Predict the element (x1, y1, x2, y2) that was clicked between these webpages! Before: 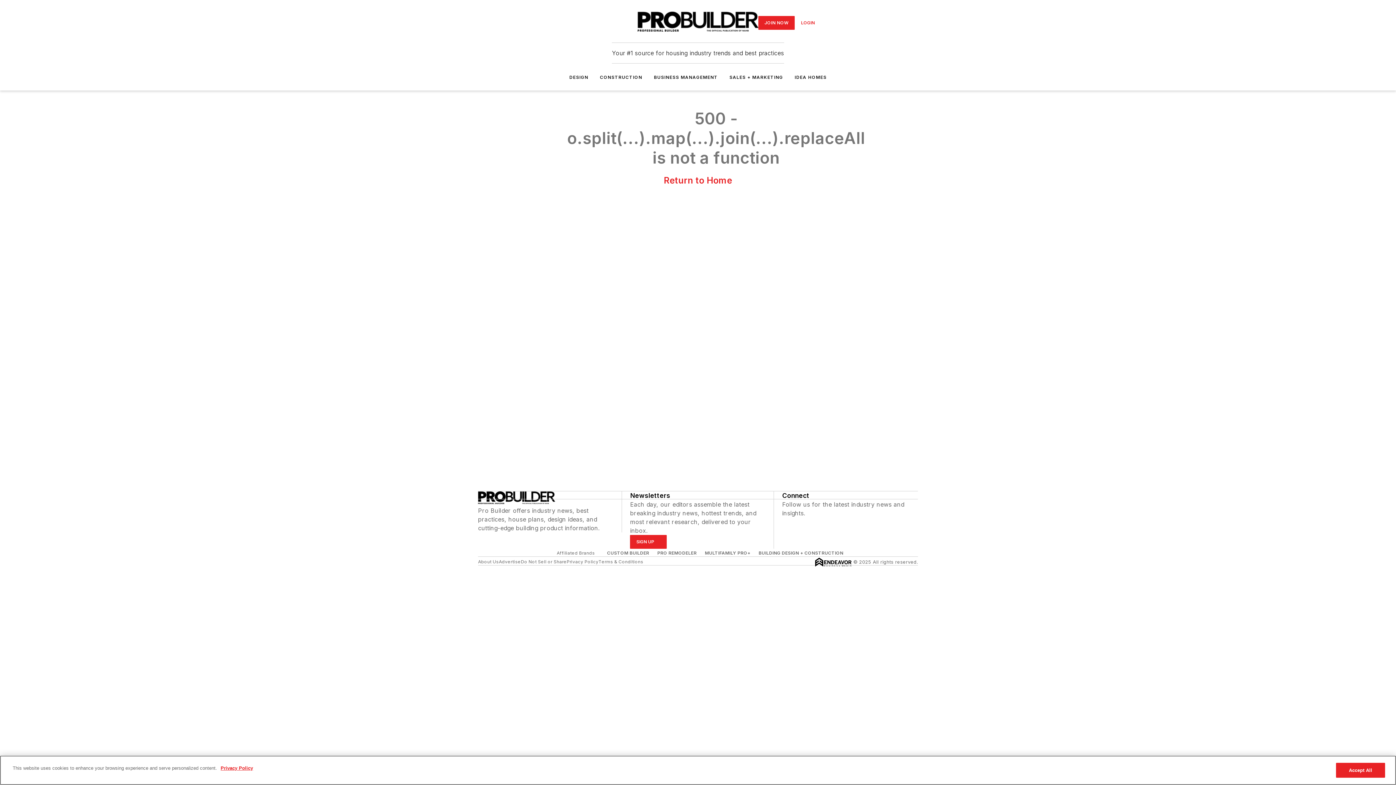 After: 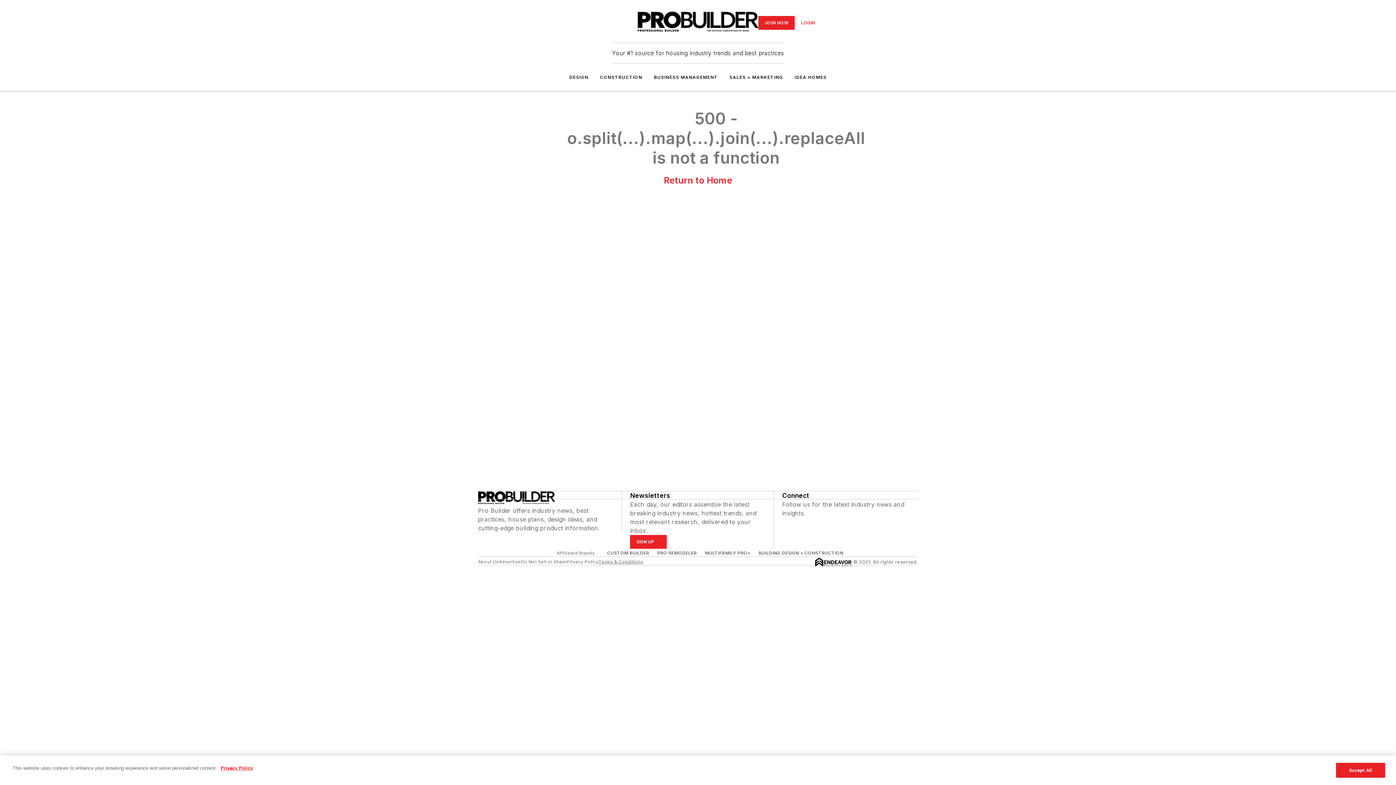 Action: bbox: (598, 559, 643, 564) label: Terms & Conditions